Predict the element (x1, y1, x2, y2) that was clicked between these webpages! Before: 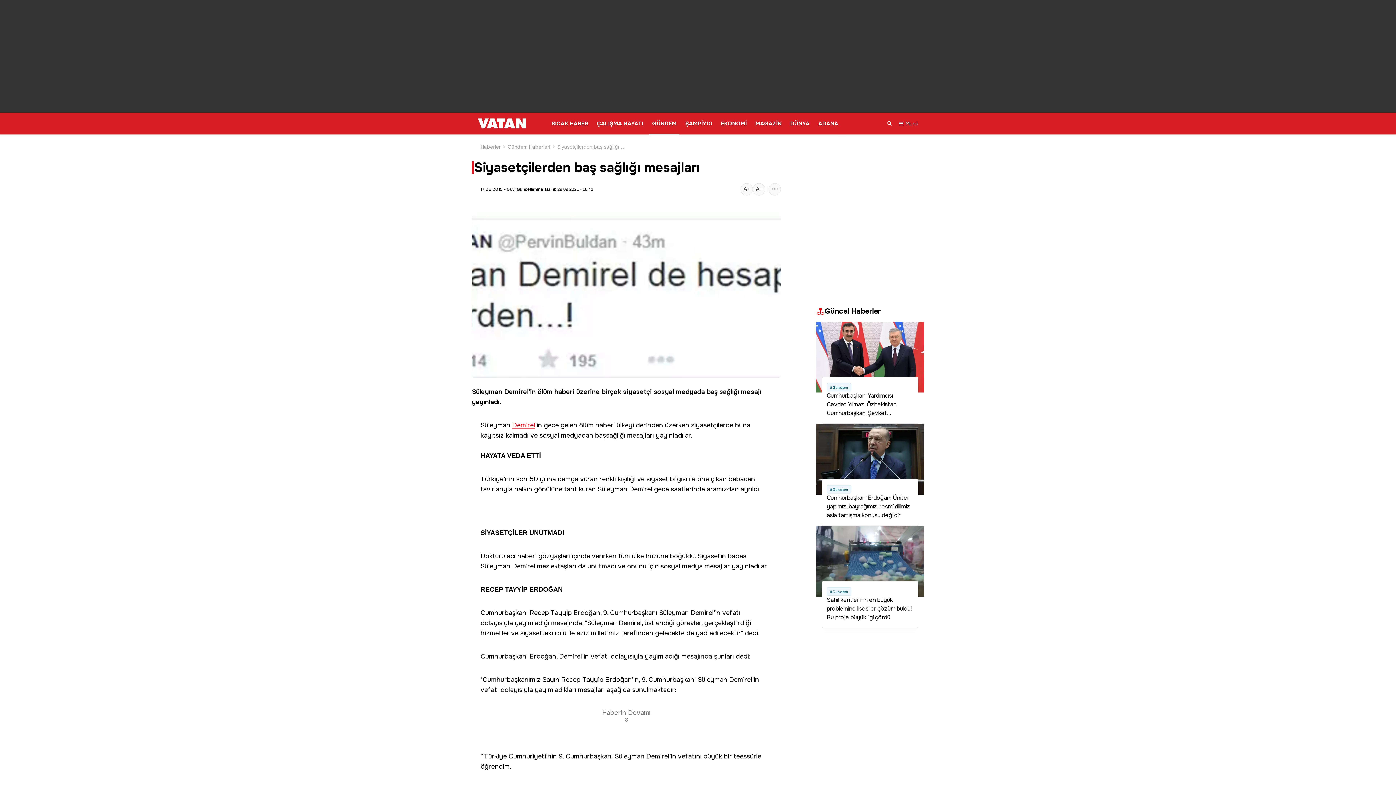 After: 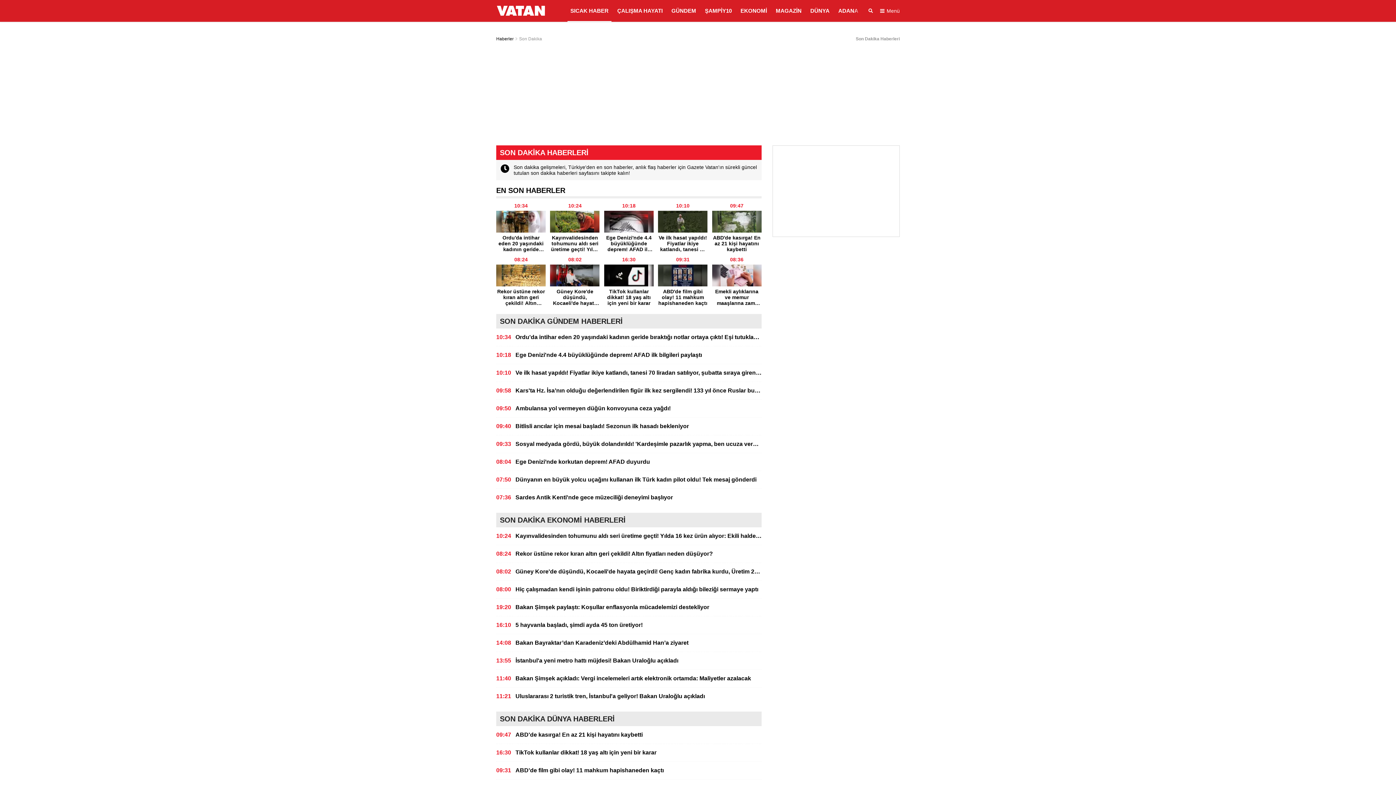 Action: label: SICAK HABER bbox: (548, 112, 591, 134)